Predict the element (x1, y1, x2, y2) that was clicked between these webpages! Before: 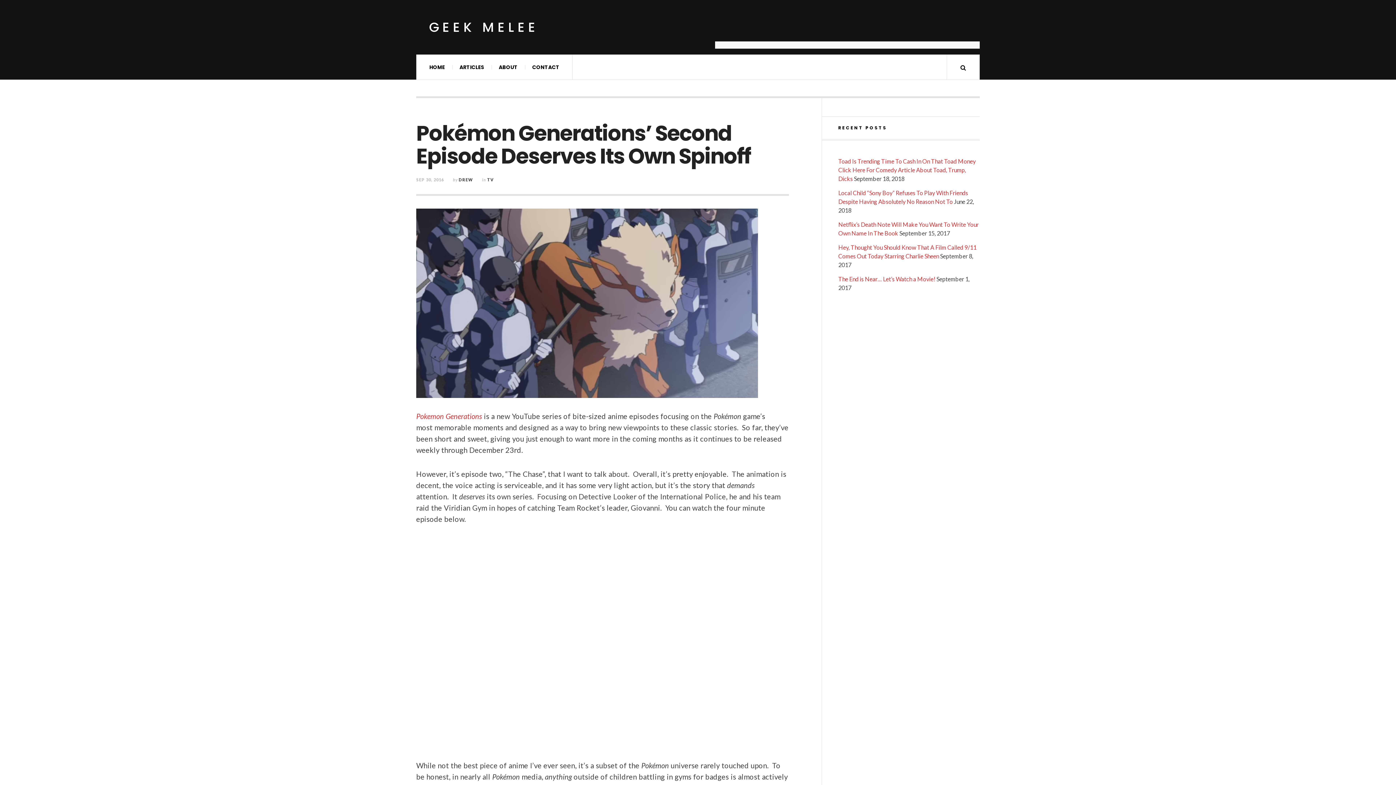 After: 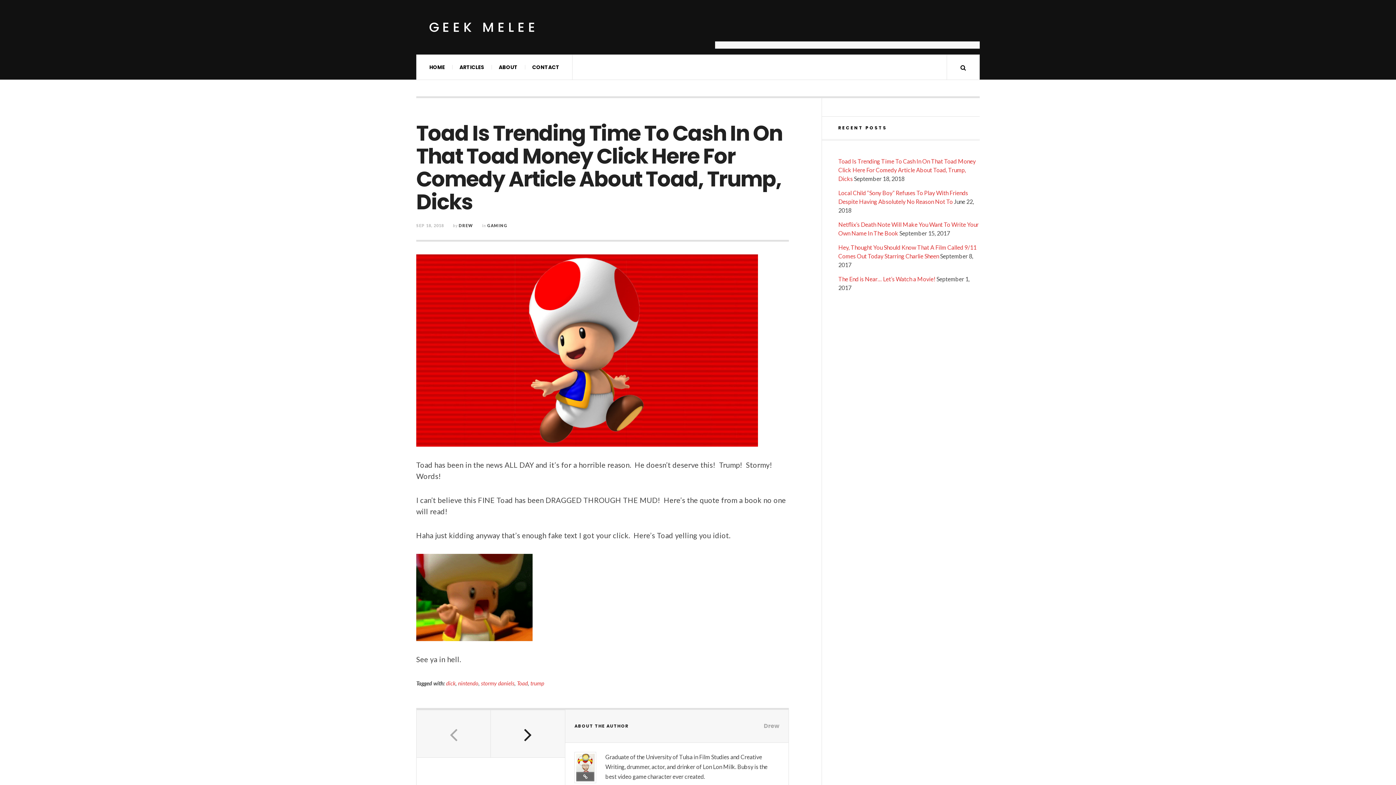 Action: label: Toad Is Trending Time To Cash In On That Toad Money Click Here For Comedy Article About Toad, Trump, Dicks bbox: (838, 157, 976, 182)